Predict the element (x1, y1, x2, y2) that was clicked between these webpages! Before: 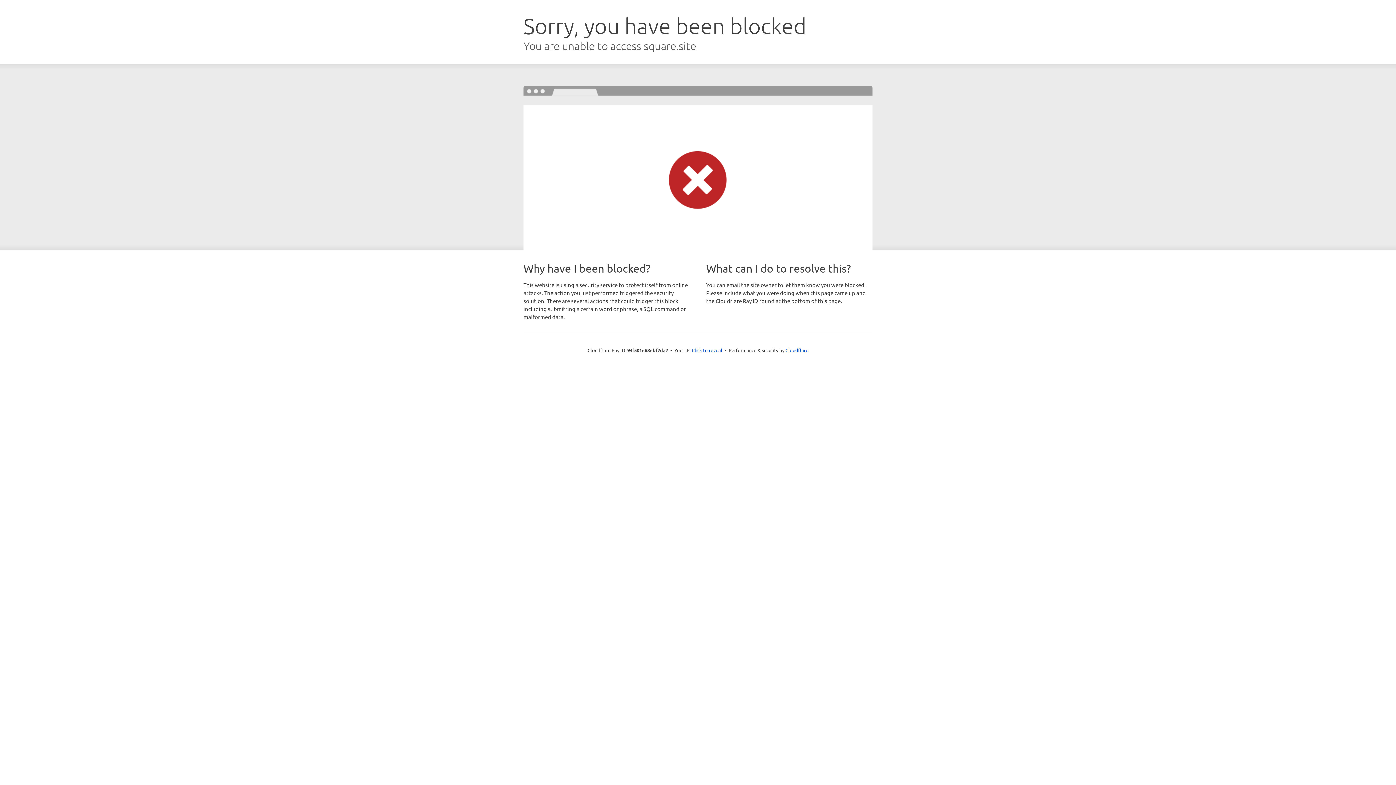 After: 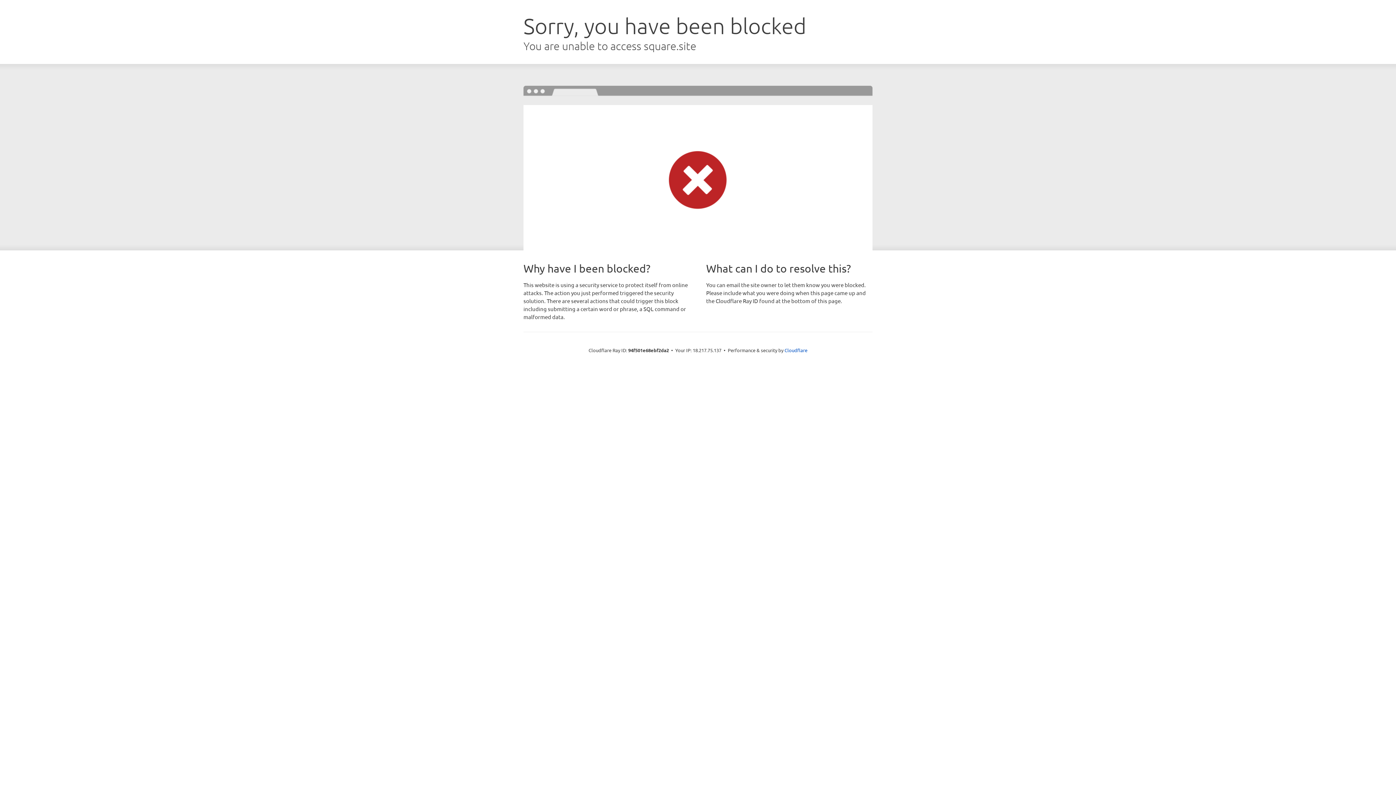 Action: bbox: (692, 346, 722, 353) label: Click to reveal